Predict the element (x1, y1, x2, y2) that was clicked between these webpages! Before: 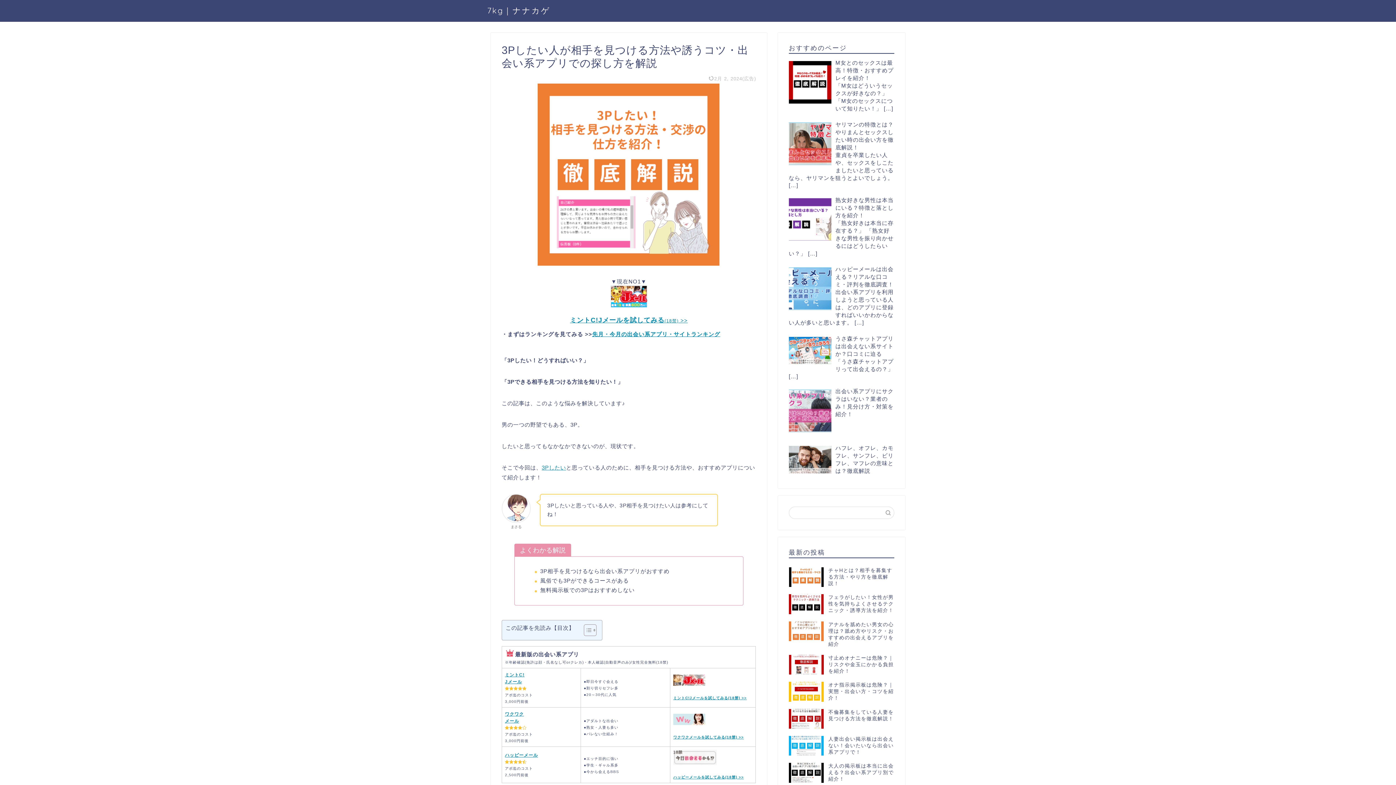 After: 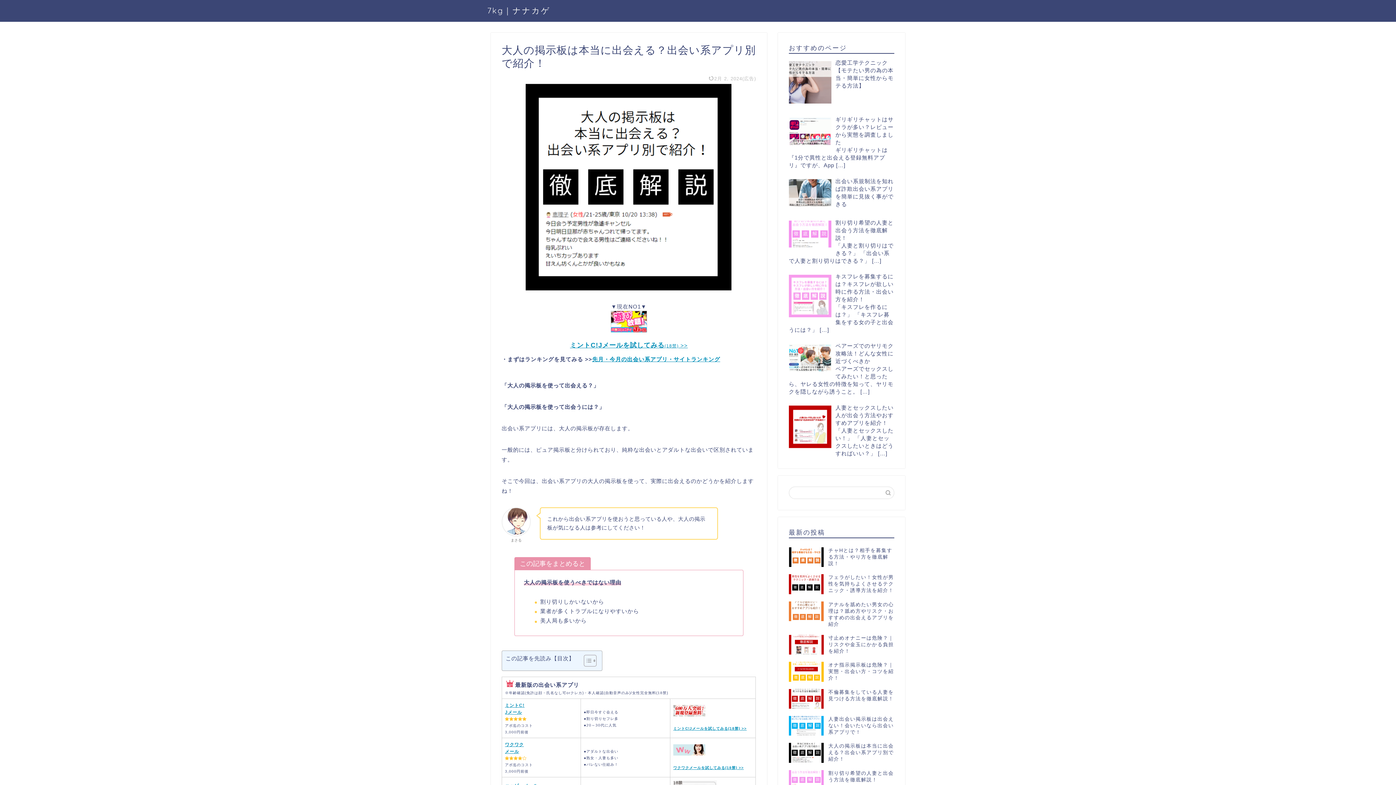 Action: label: 大人の掲示板は本当に出会える？出会い系アプリ別で紹介！ bbox: (789, 759, 894, 786)